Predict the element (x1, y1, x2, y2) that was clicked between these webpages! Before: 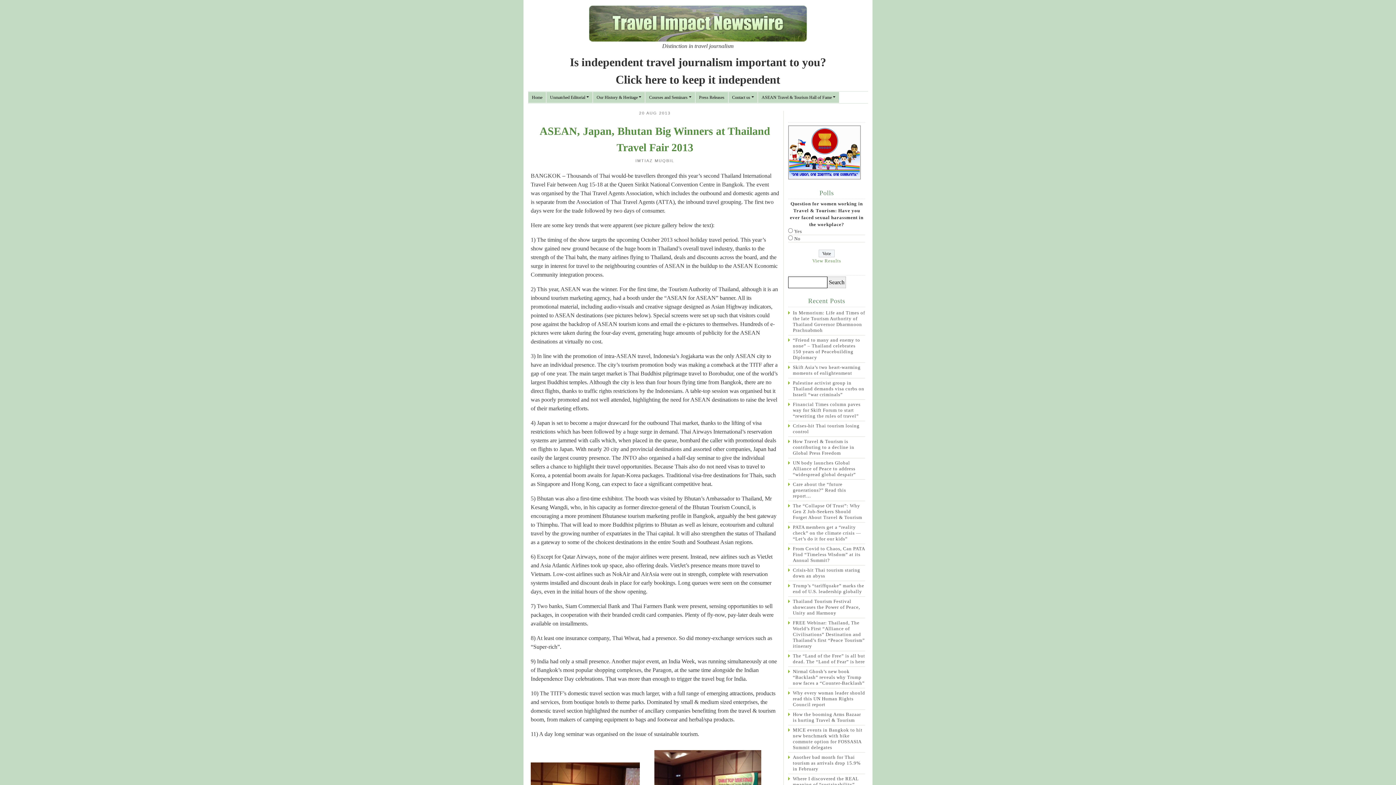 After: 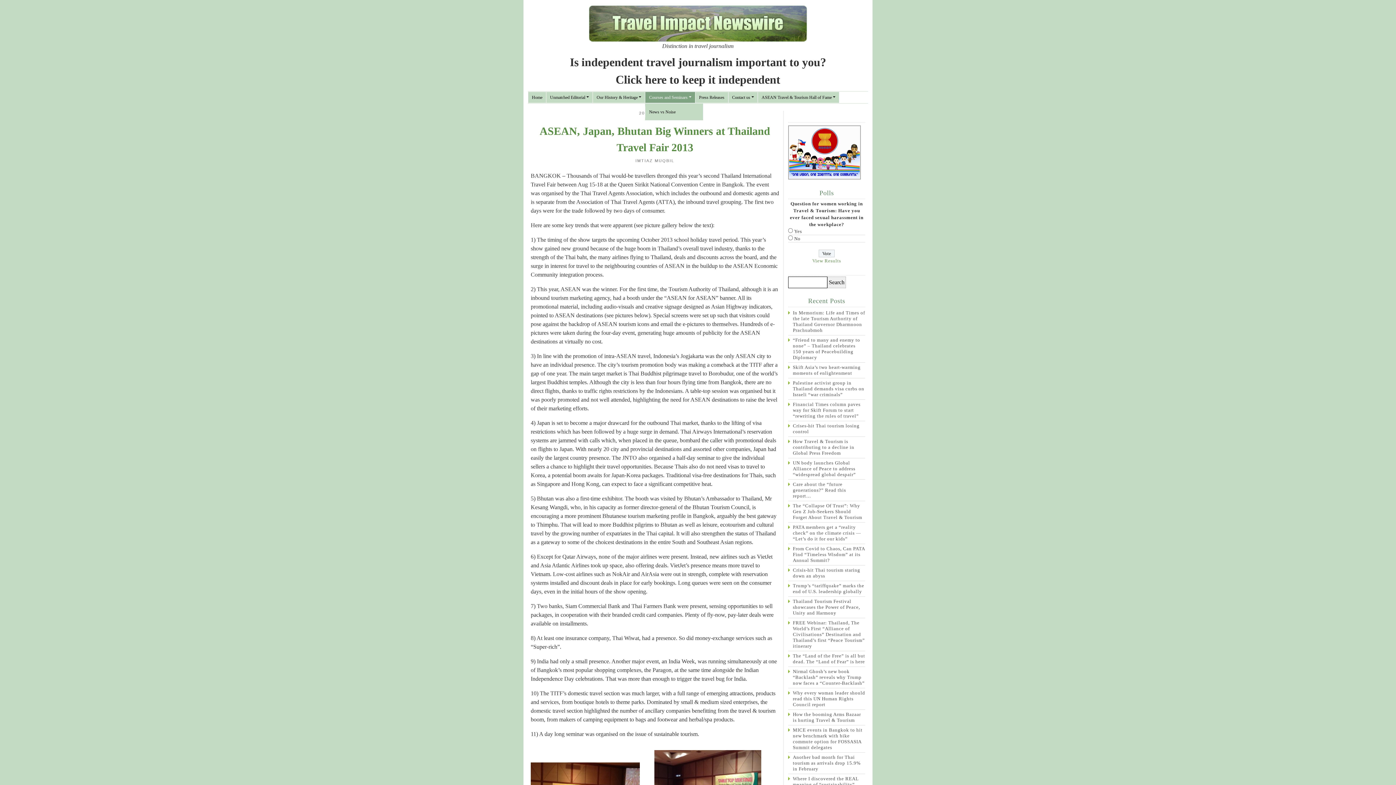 Action: label: Courses and Seminars bbox: (645, 92, 695, 102)